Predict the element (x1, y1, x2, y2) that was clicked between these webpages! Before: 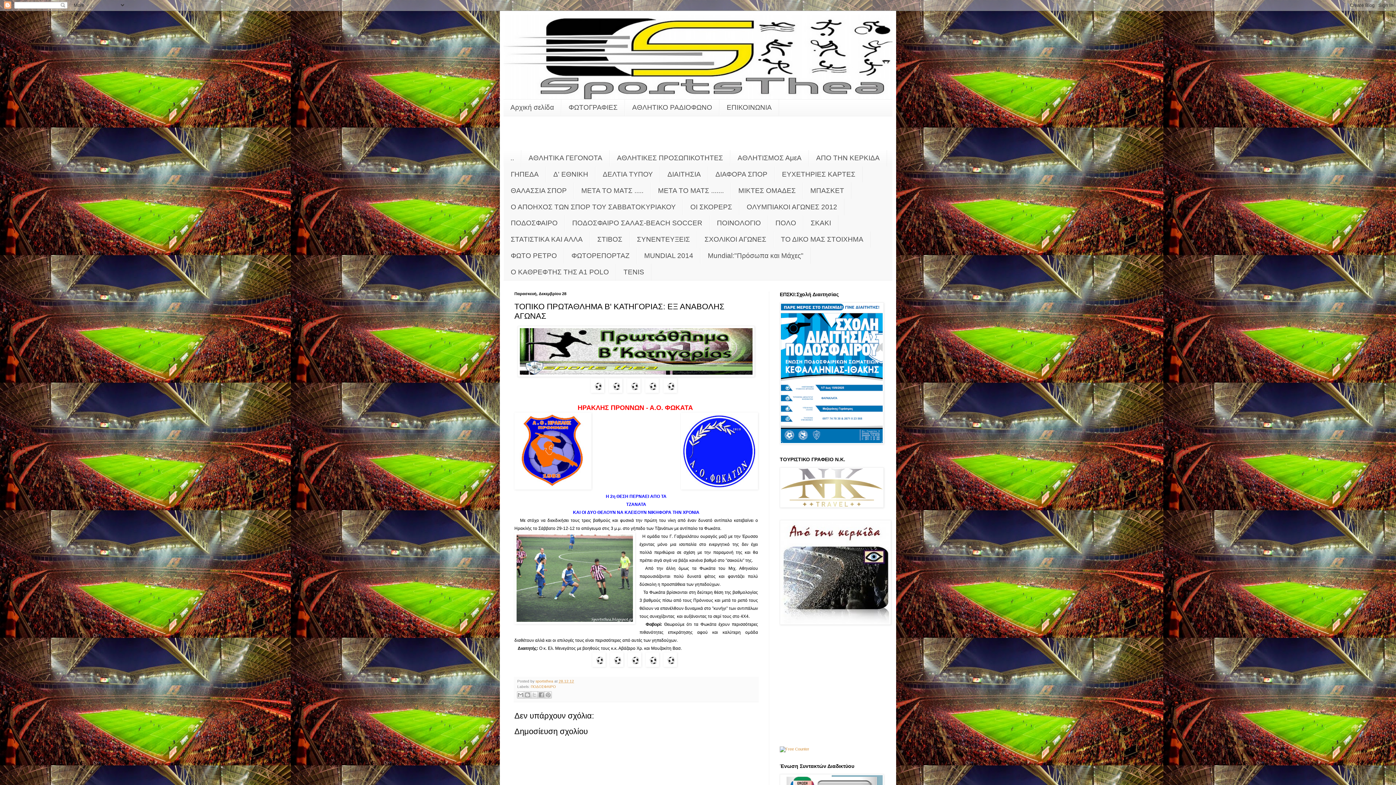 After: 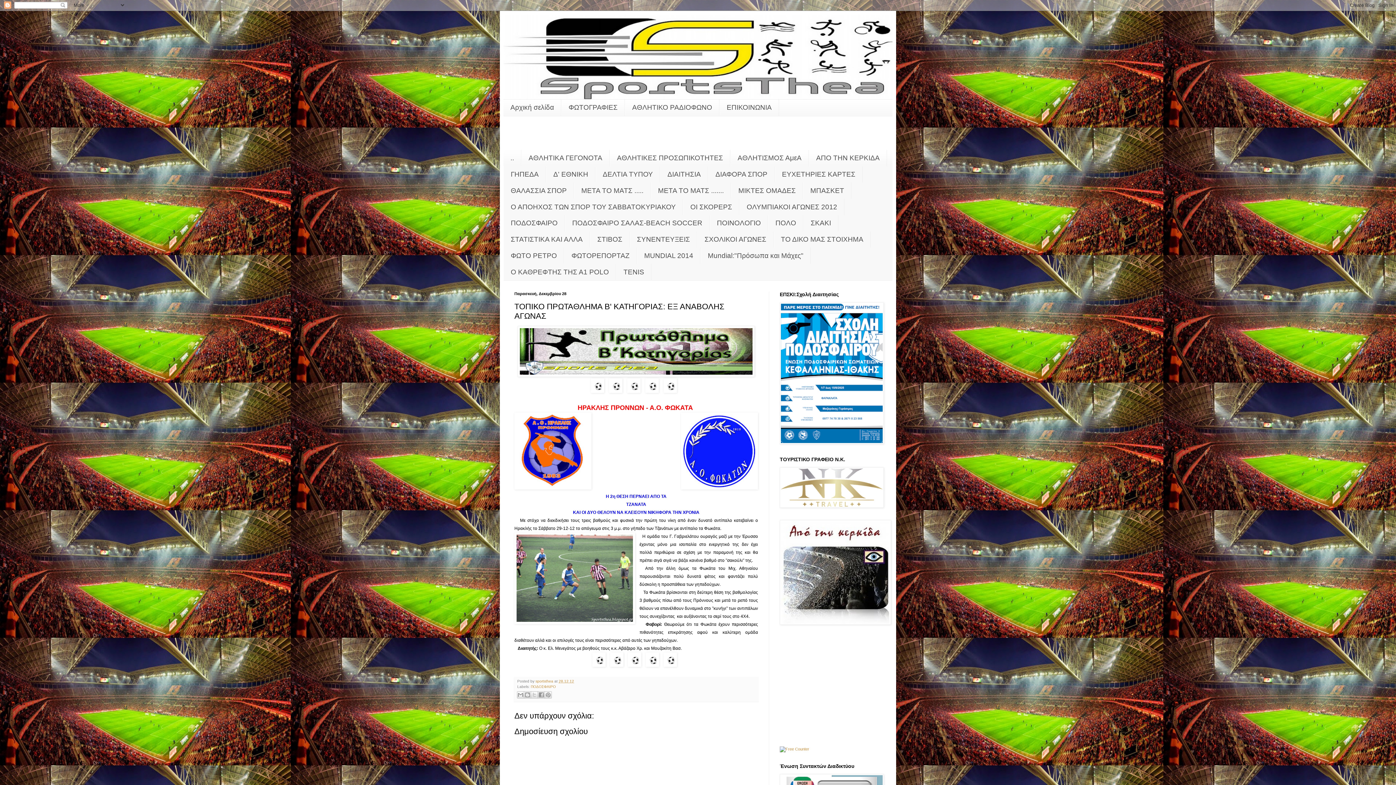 Action: label: 28.12.12 bbox: (558, 679, 574, 683)